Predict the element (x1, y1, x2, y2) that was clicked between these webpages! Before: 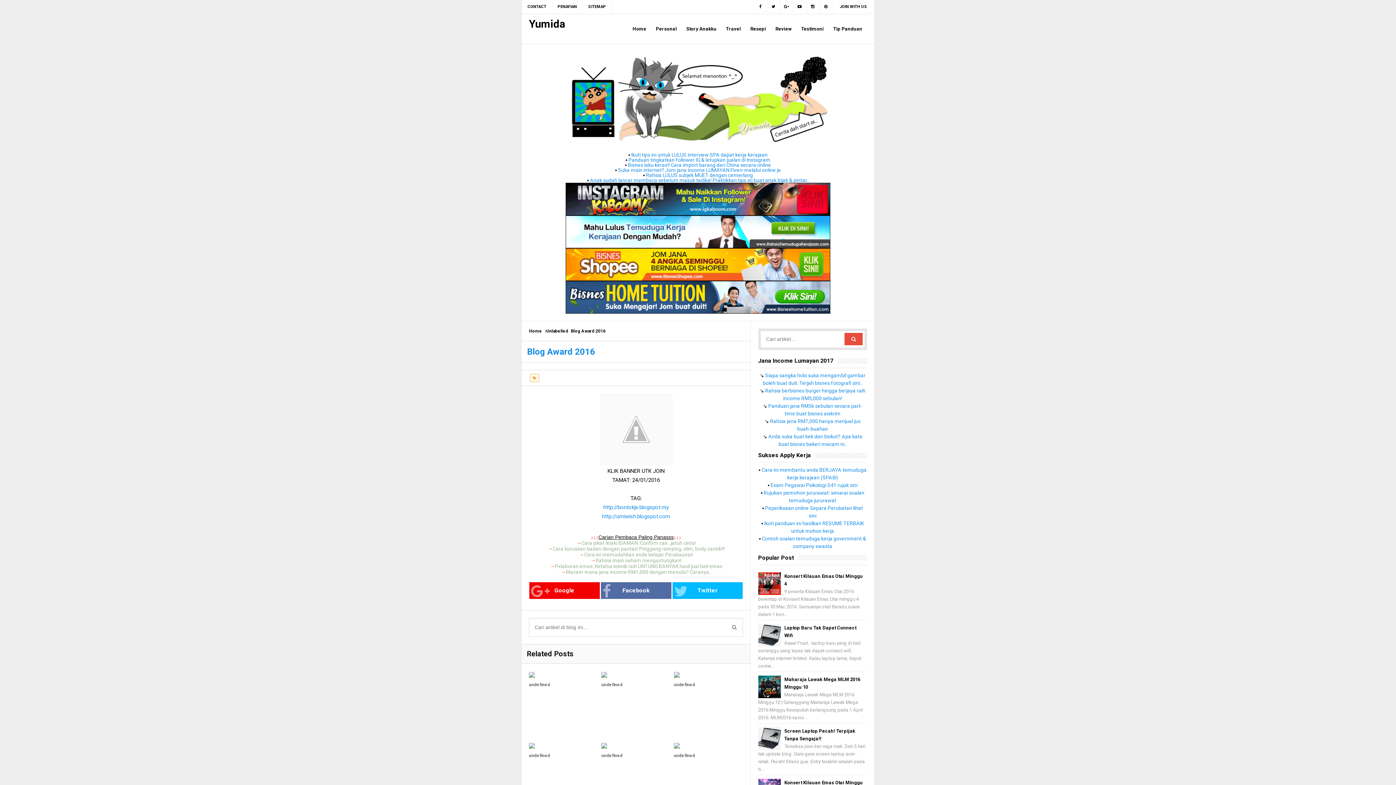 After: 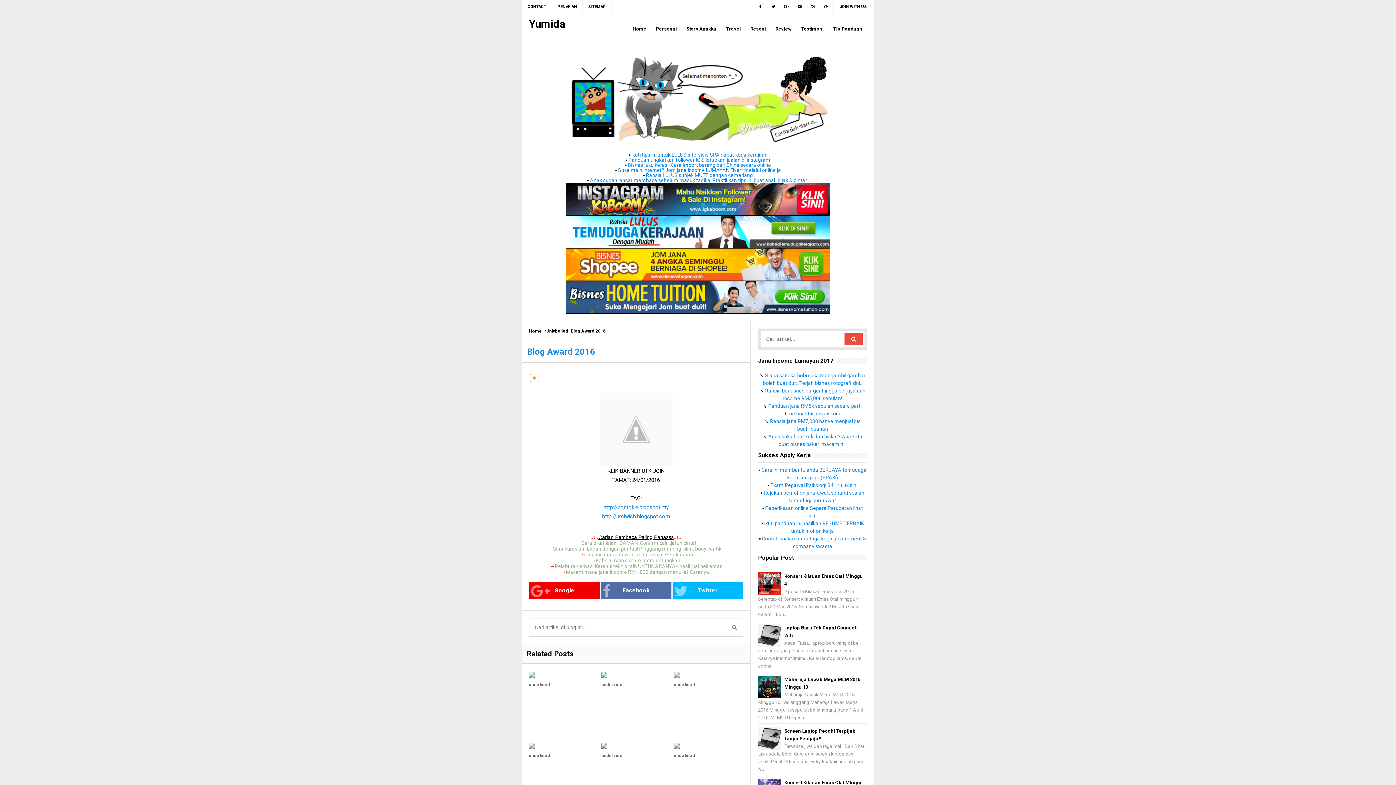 Action: bbox: (758, 727, 780, 750)